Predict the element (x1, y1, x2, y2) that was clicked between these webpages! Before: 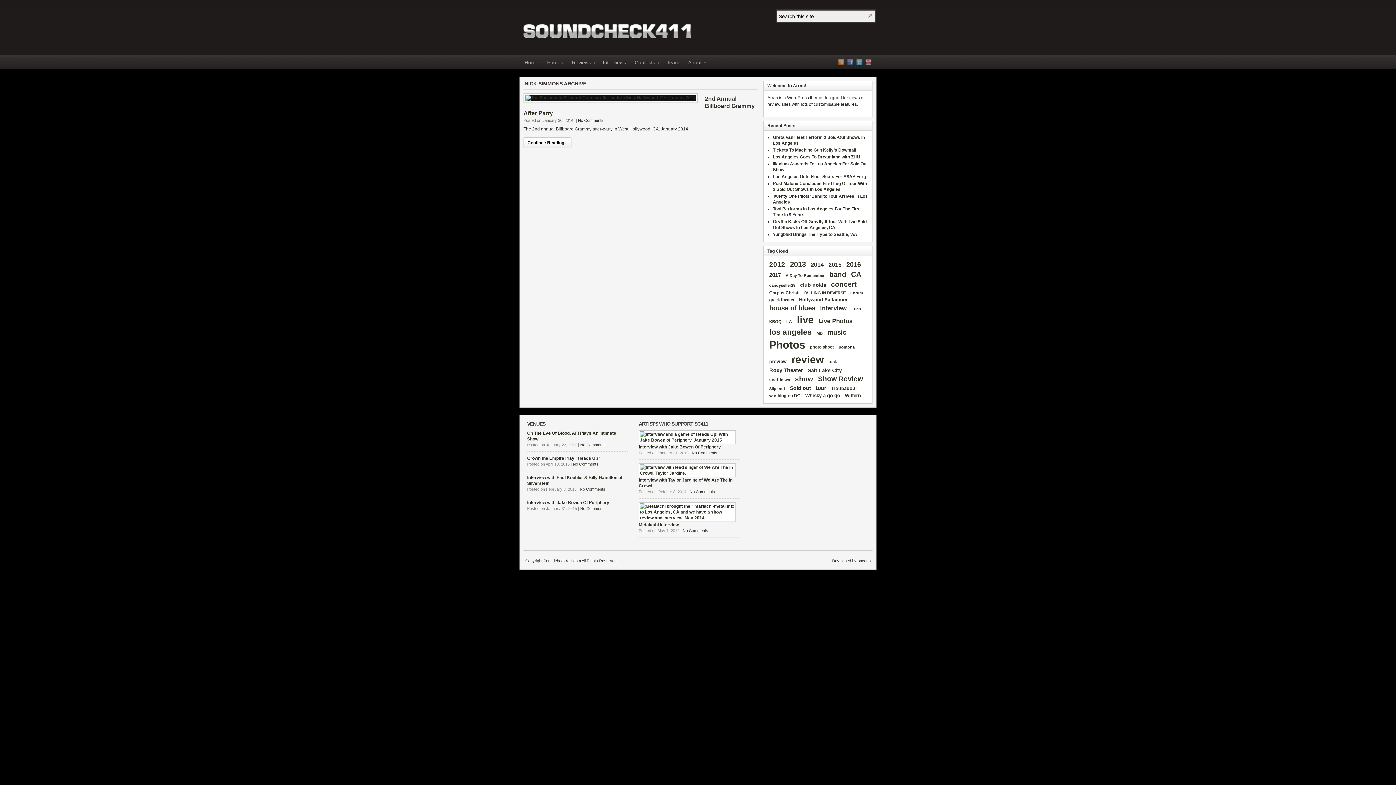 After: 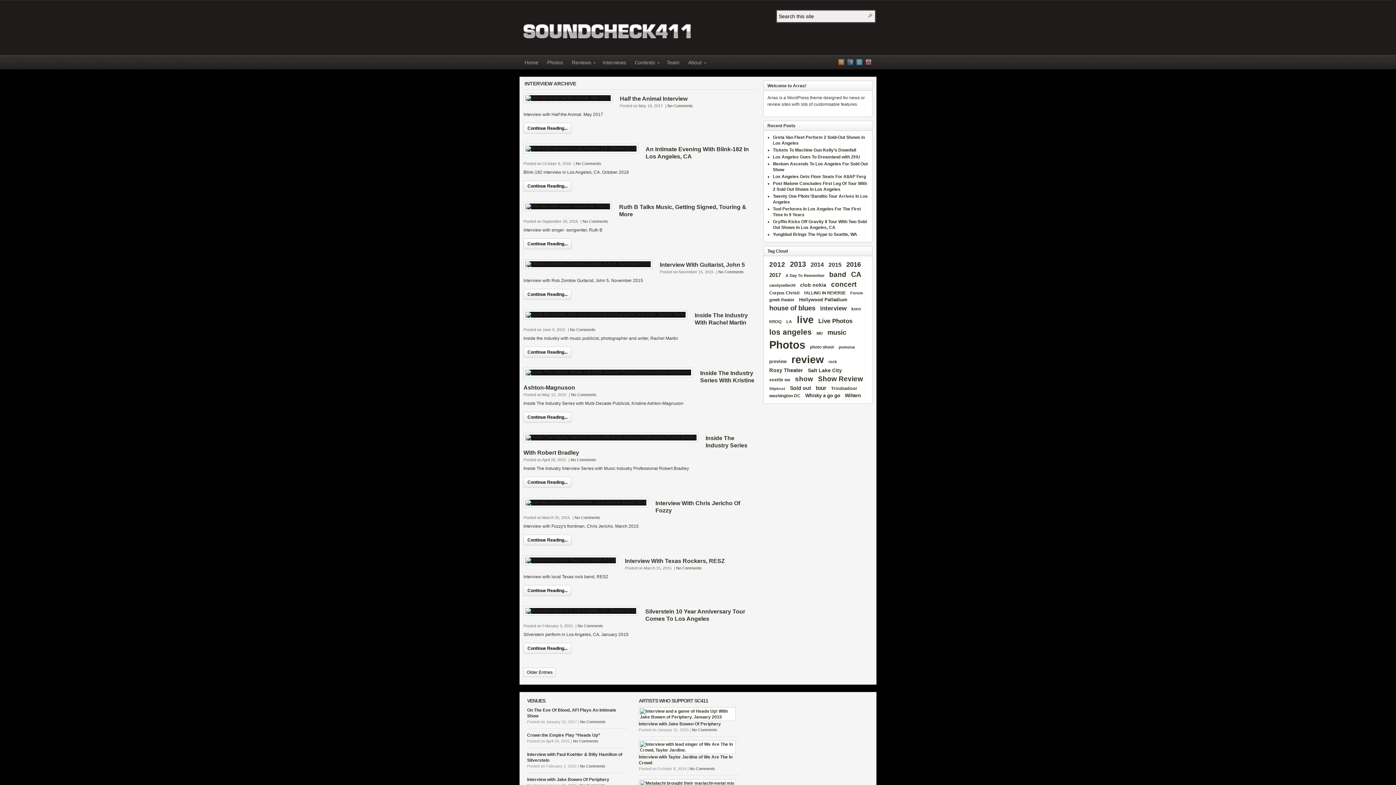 Action: label: interview (52 items) bbox: (818, 304, 848, 313)